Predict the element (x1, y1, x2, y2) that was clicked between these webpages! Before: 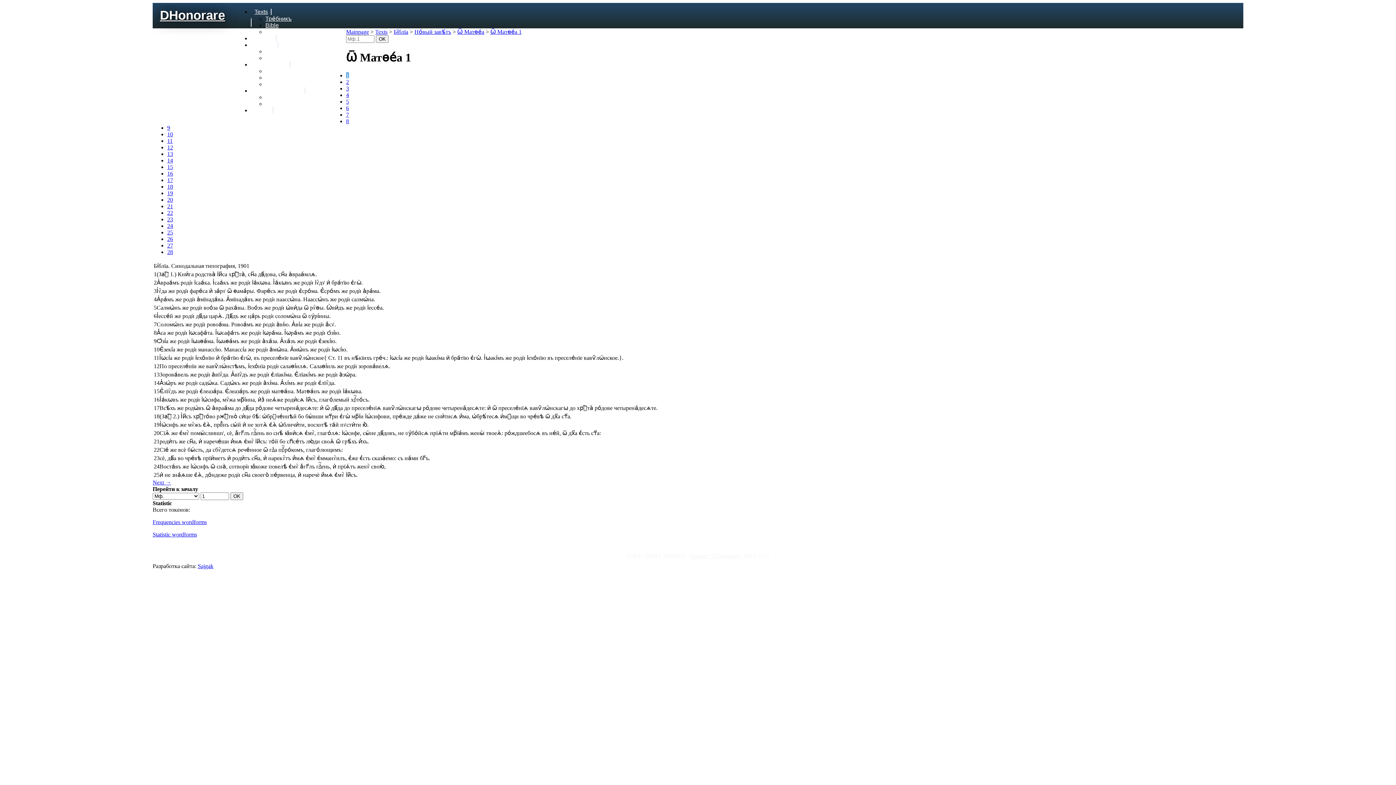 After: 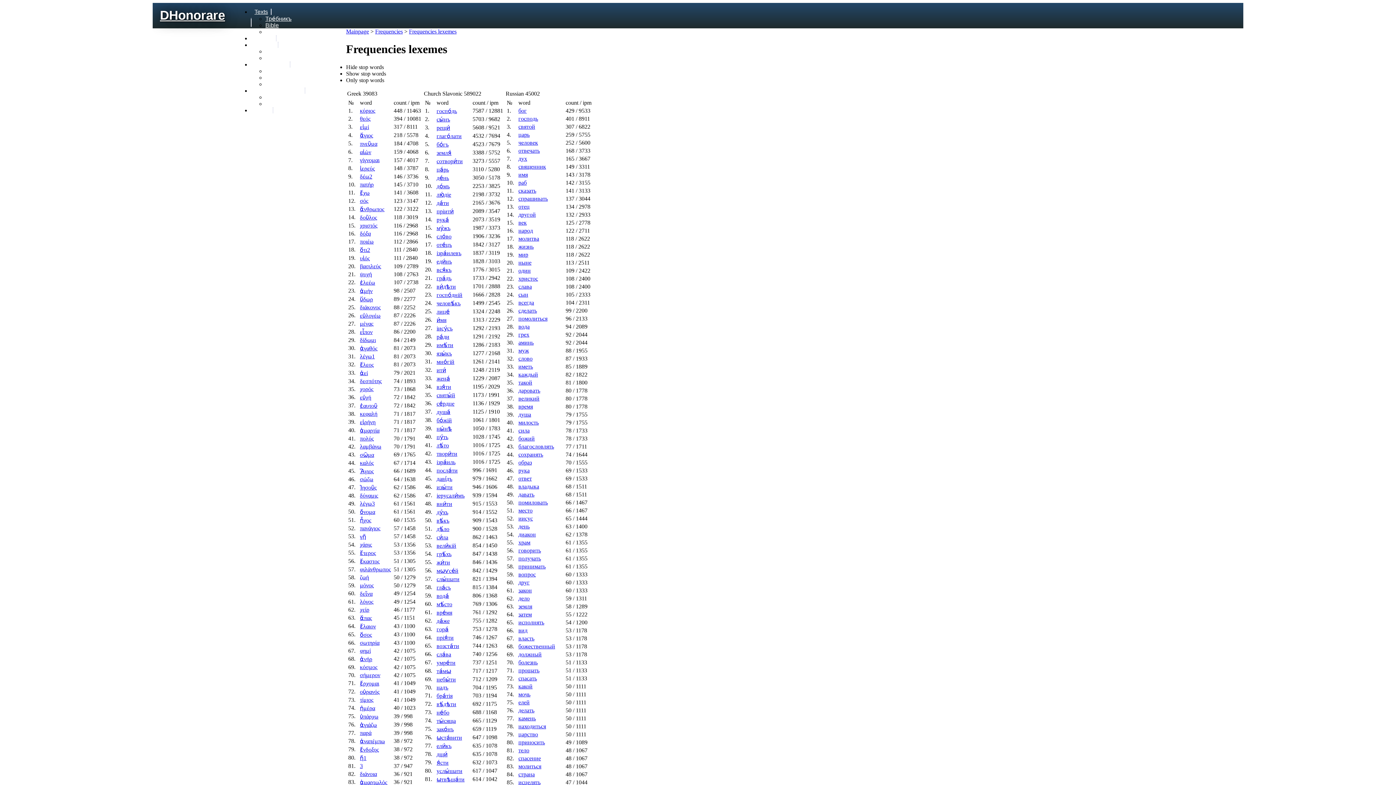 Action: label: Frequencies lexemes bbox: (265, 74, 321, 80)